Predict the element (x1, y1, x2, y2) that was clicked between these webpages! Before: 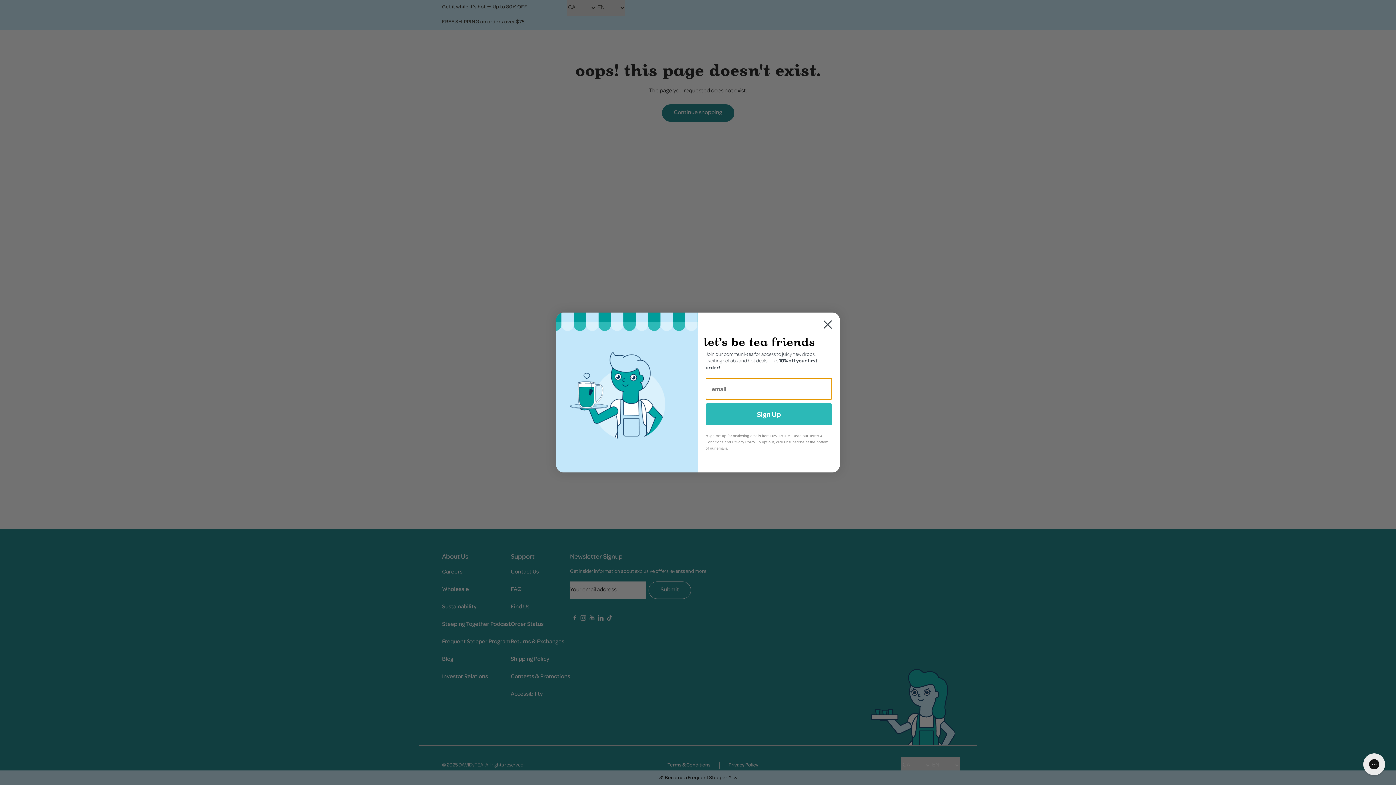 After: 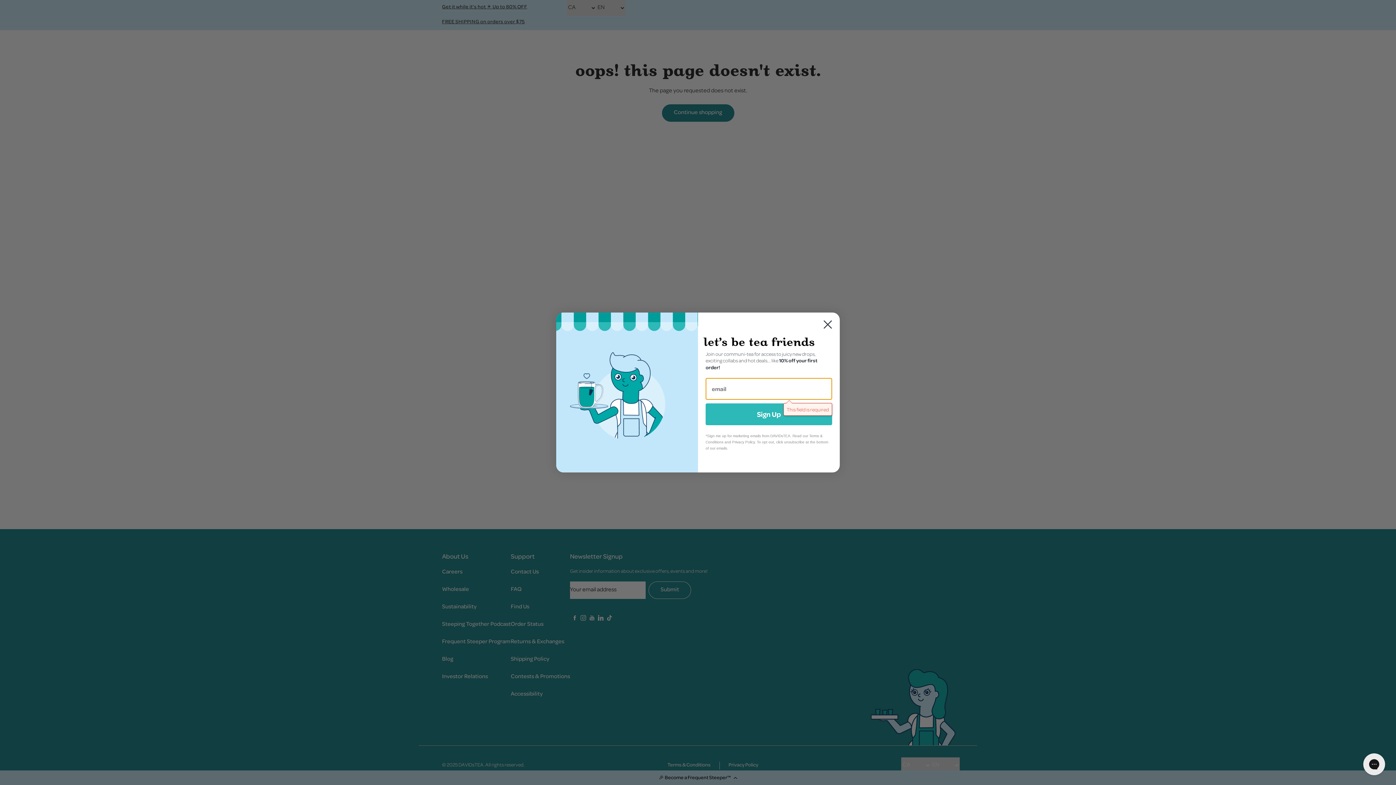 Action: bbox: (705, 403, 832, 425) label: Sign Up